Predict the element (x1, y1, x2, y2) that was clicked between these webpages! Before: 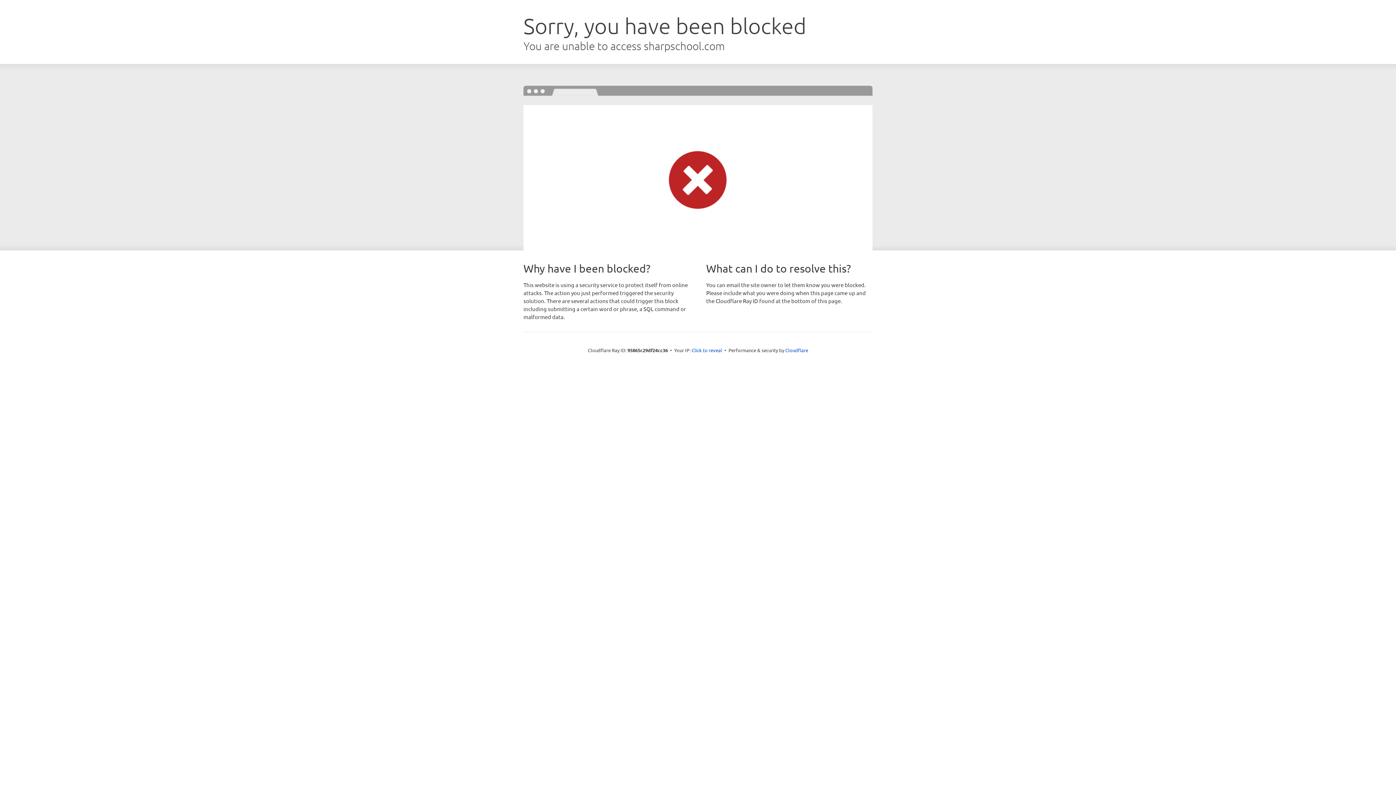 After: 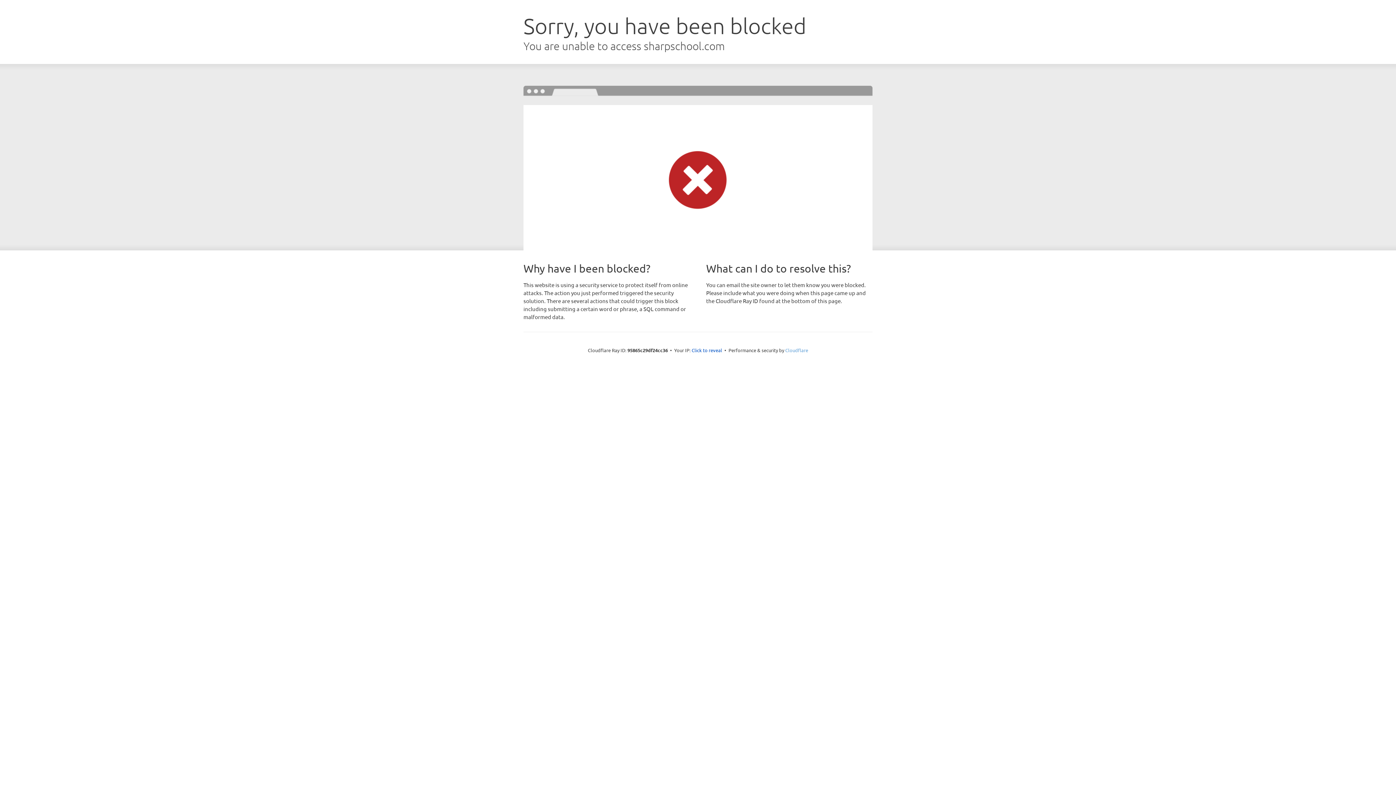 Action: bbox: (785, 347, 808, 353) label: Cloudflare